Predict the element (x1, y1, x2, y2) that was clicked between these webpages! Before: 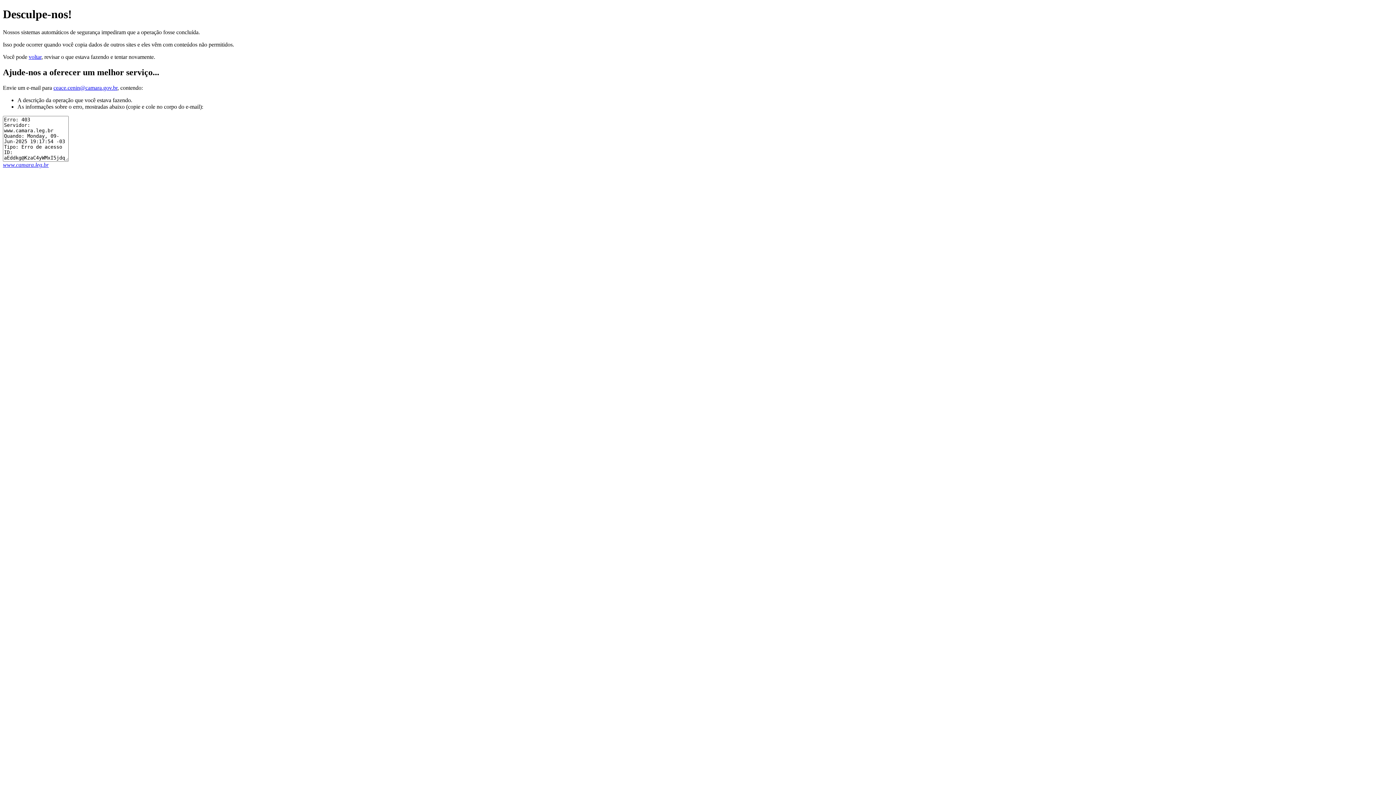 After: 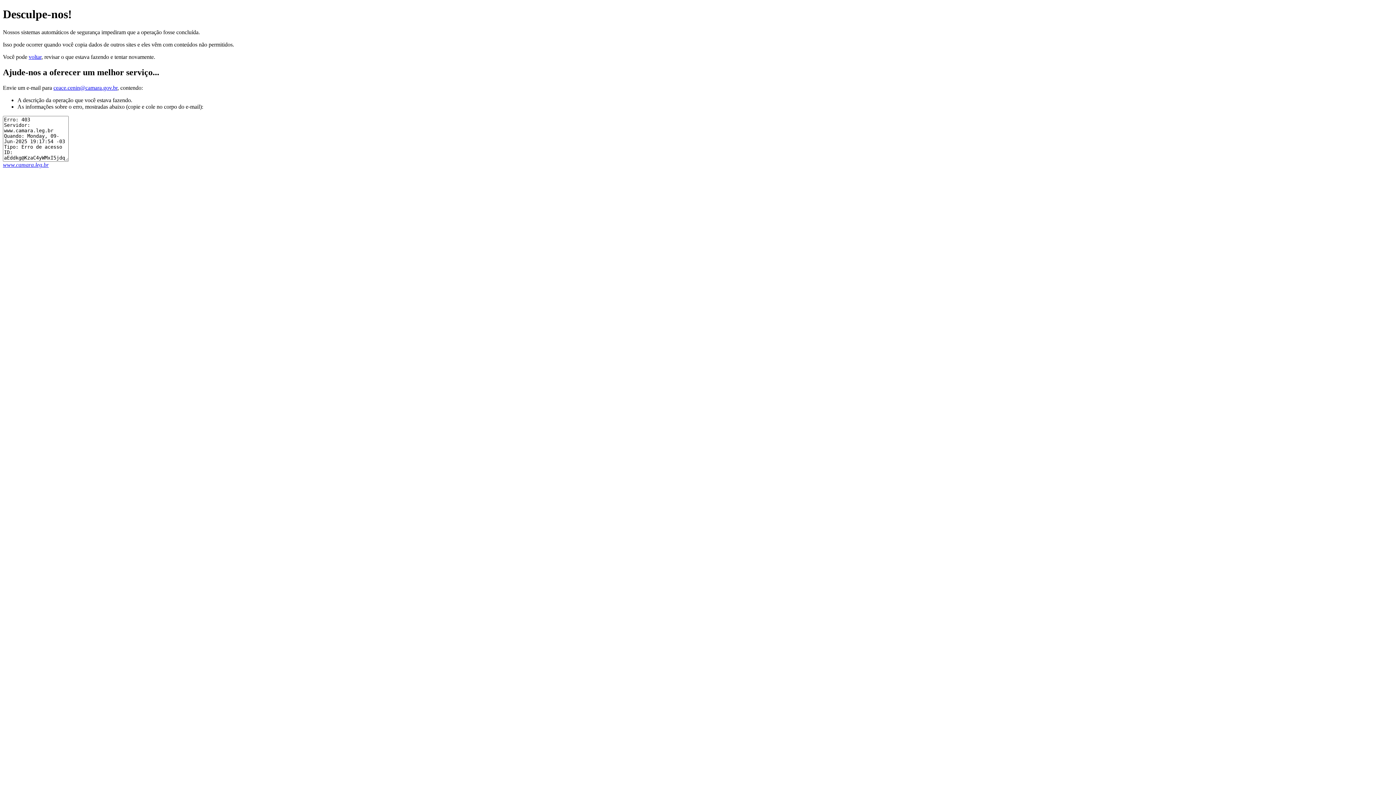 Action: bbox: (53, 84, 117, 90) label: ceace.cenin@camara.gov.br